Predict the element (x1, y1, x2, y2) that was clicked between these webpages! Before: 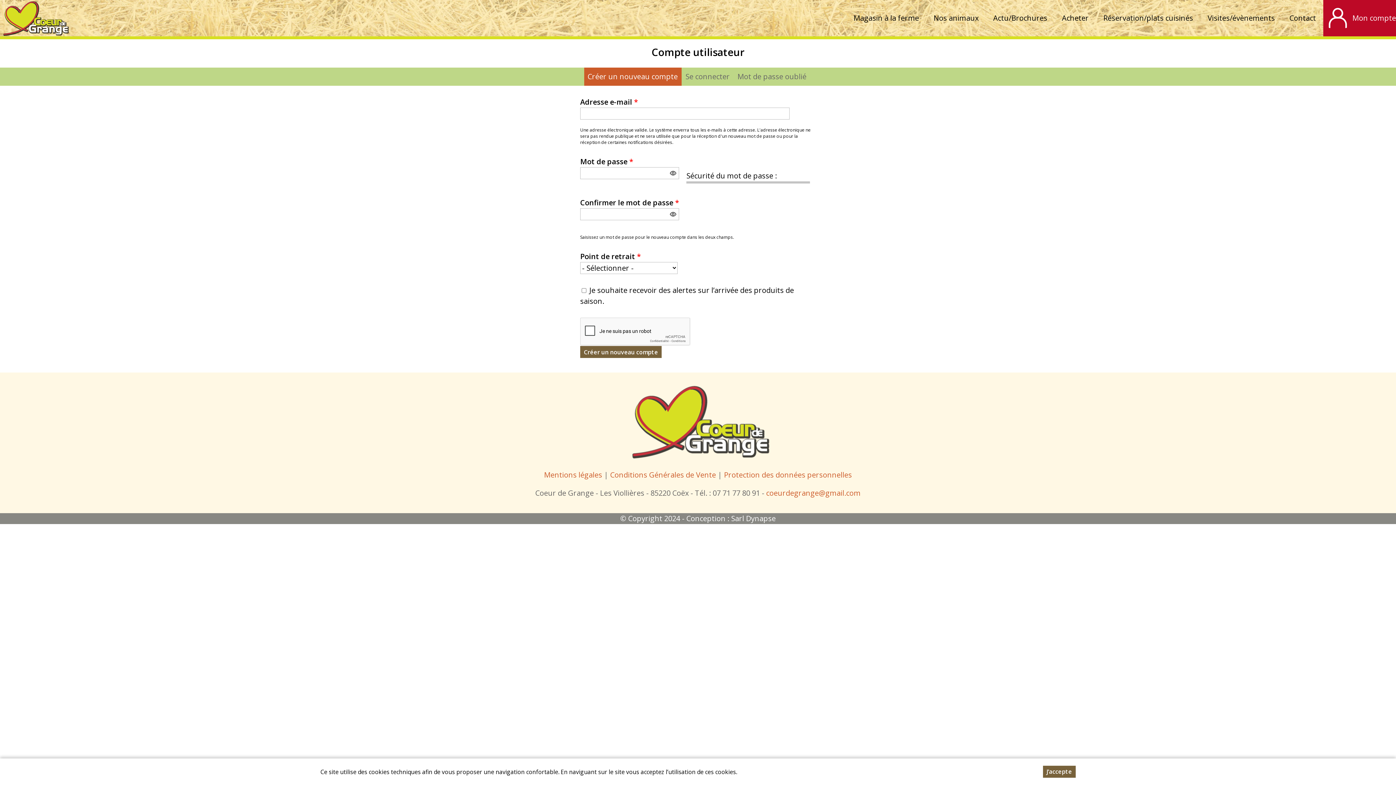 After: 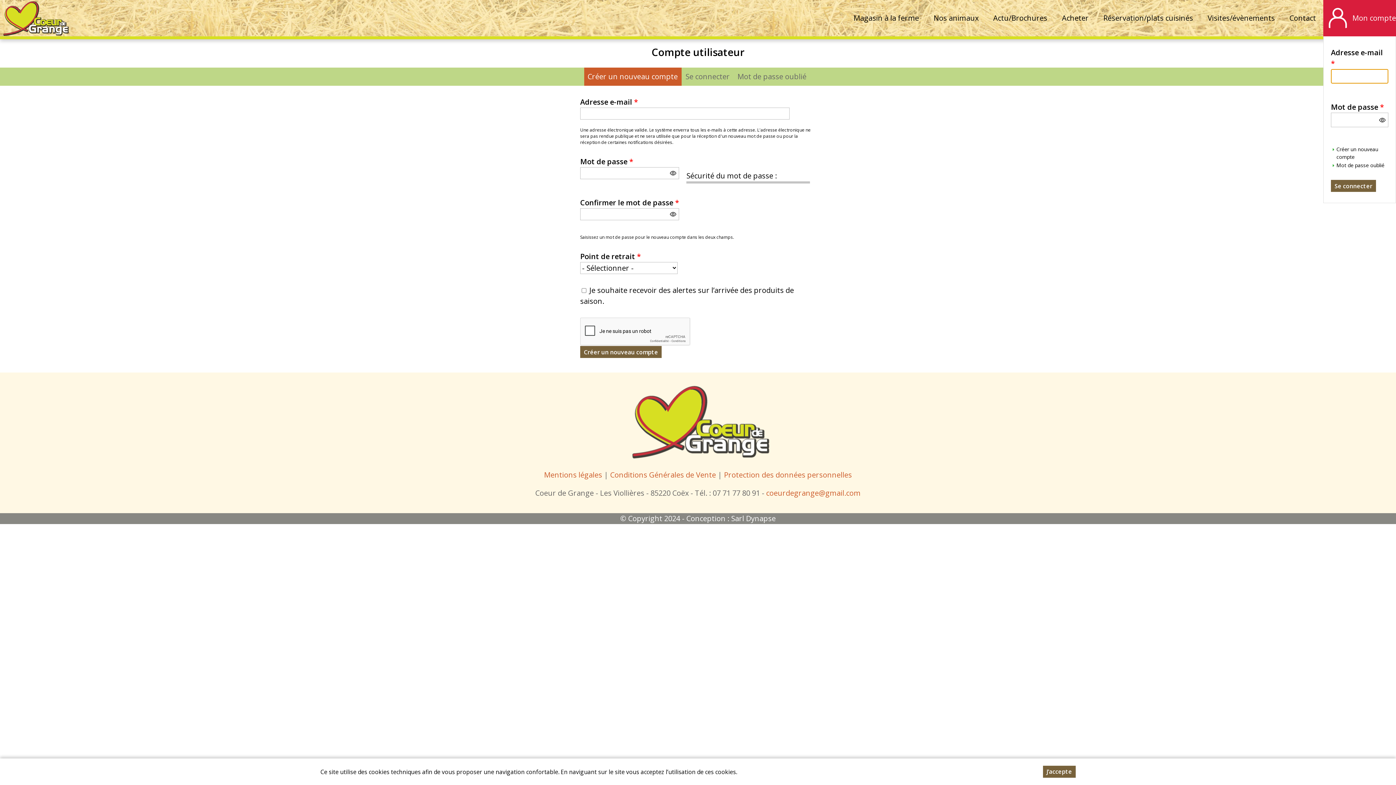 Action: label: Mon compte bbox: (1323, 0, 1396, 36)